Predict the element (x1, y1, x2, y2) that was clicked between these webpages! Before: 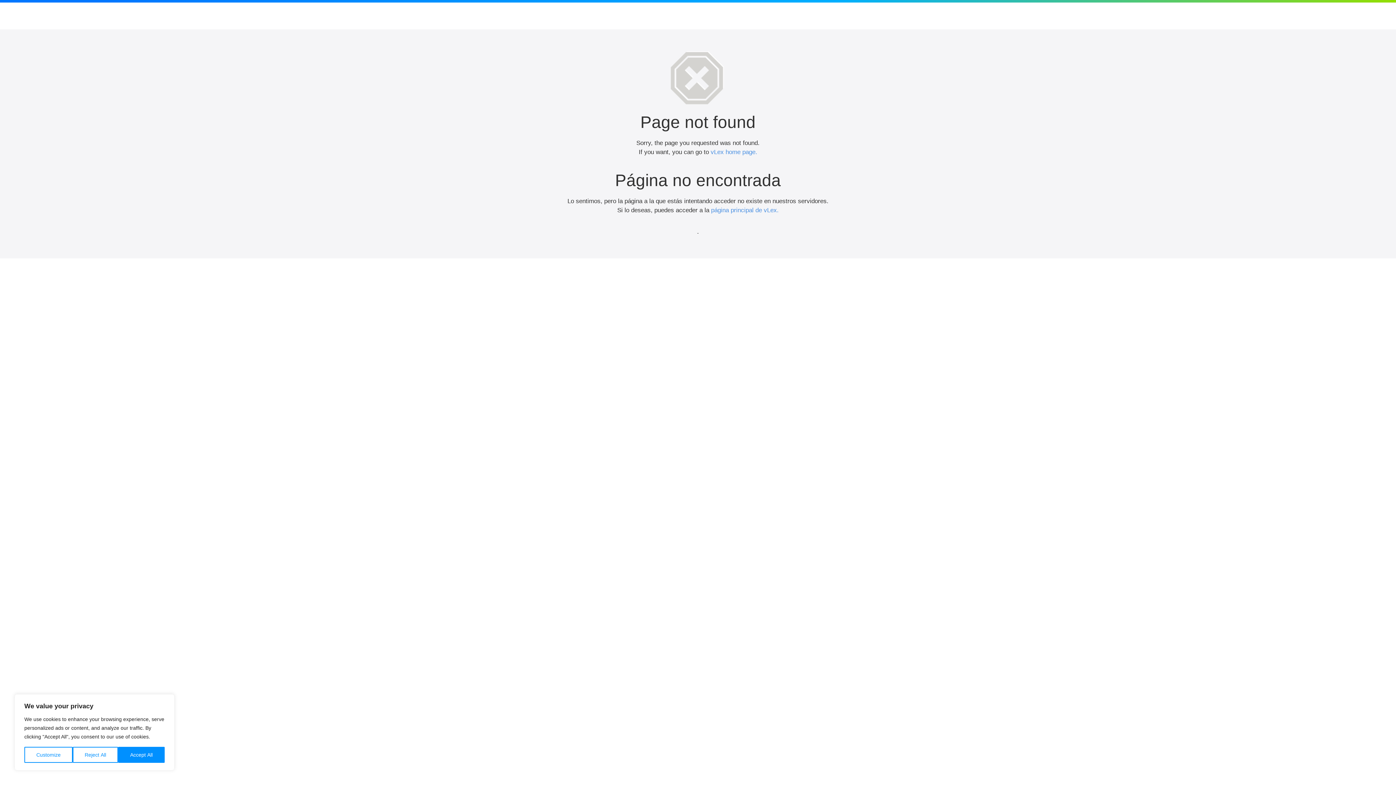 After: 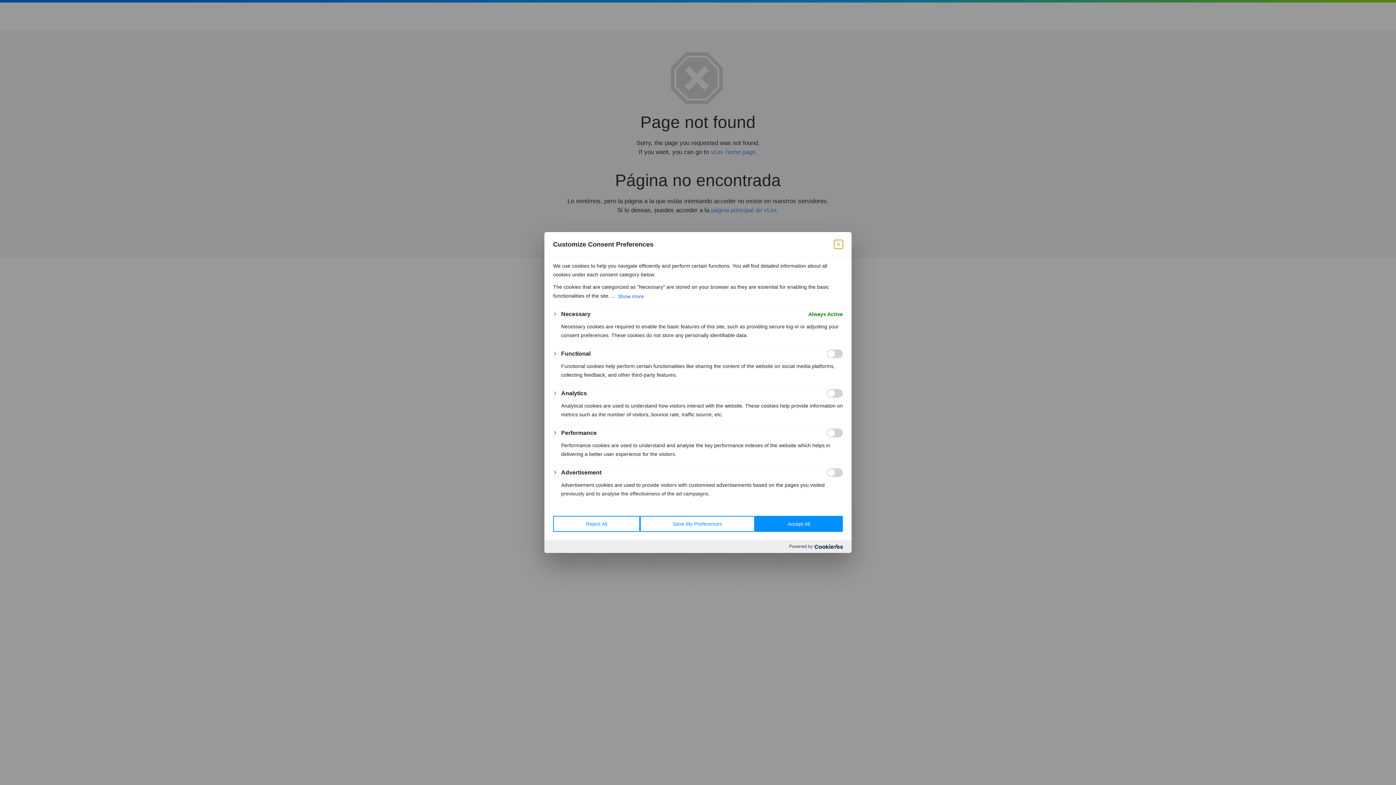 Action: label: Customize bbox: (24, 747, 72, 763)